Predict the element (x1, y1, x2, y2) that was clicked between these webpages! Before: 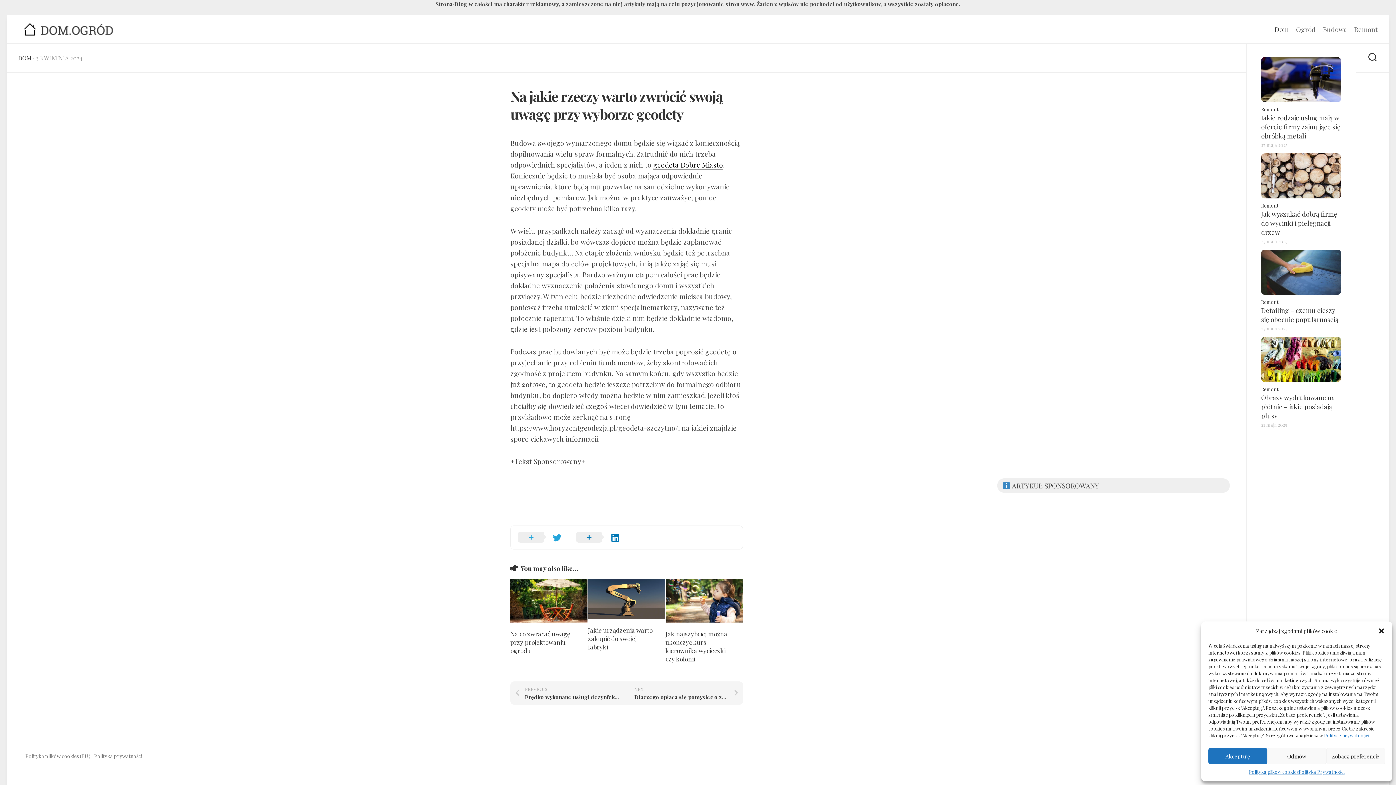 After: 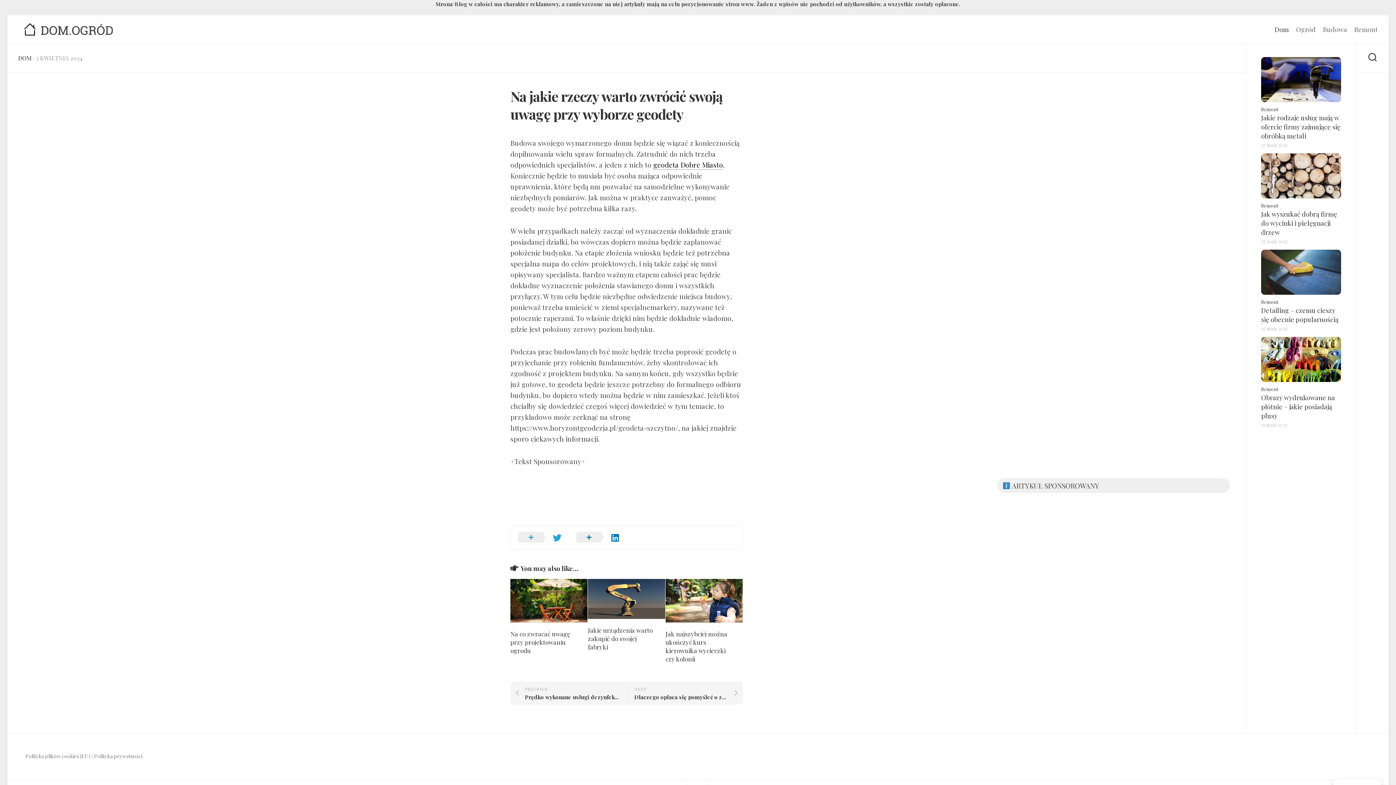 Action: bbox: (1378, 627, 1385, 634) label: close-dialog